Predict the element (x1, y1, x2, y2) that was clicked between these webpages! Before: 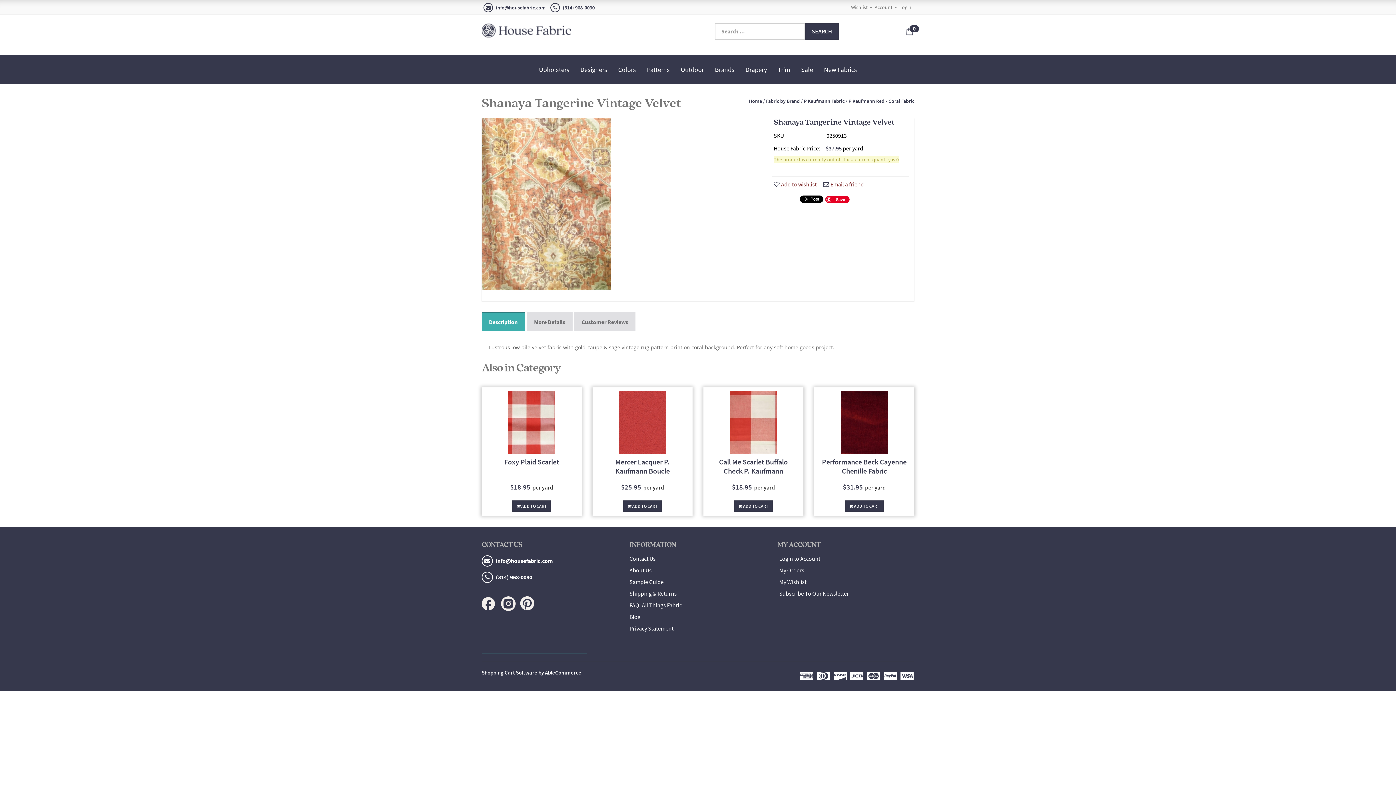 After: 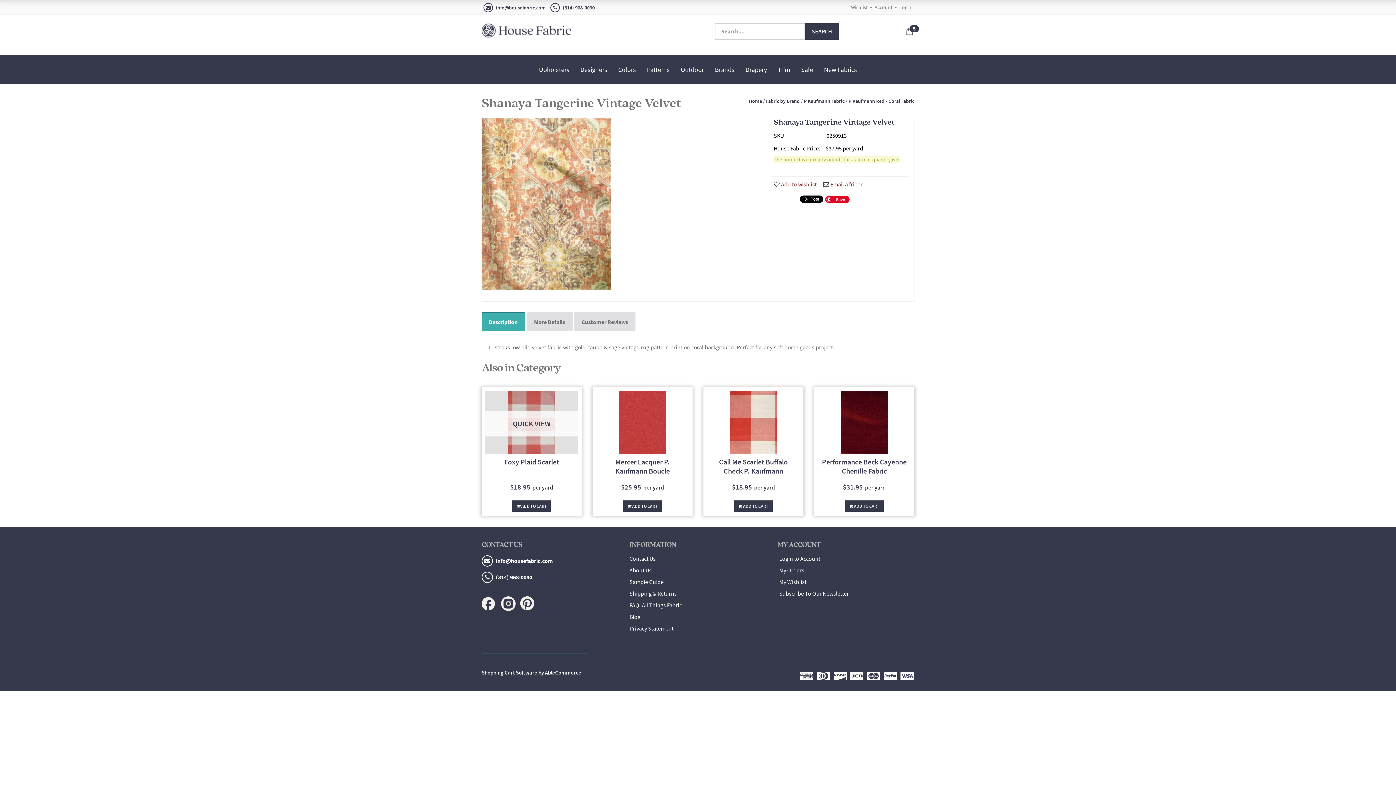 Action: bbox: (512, 500, 551, 512) label:  ADD TO CART